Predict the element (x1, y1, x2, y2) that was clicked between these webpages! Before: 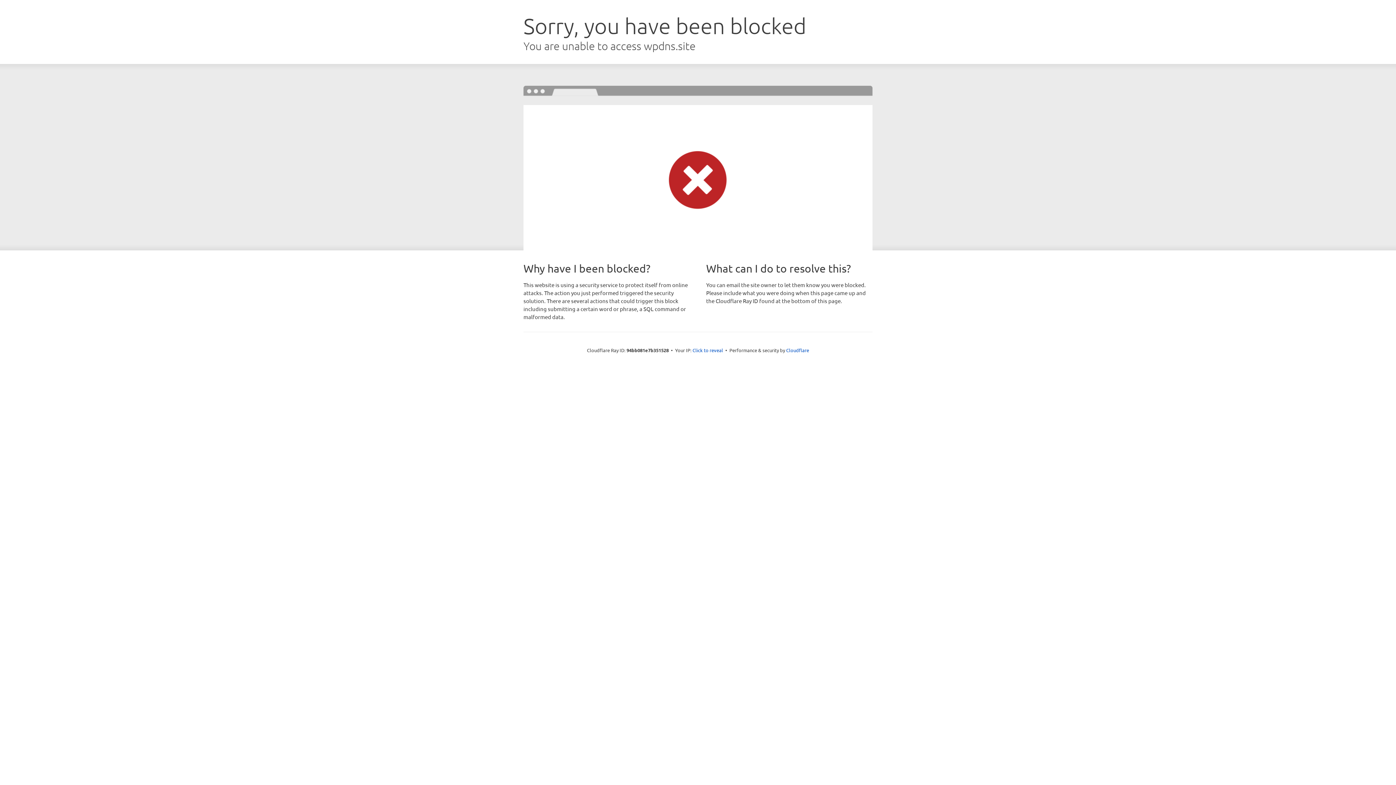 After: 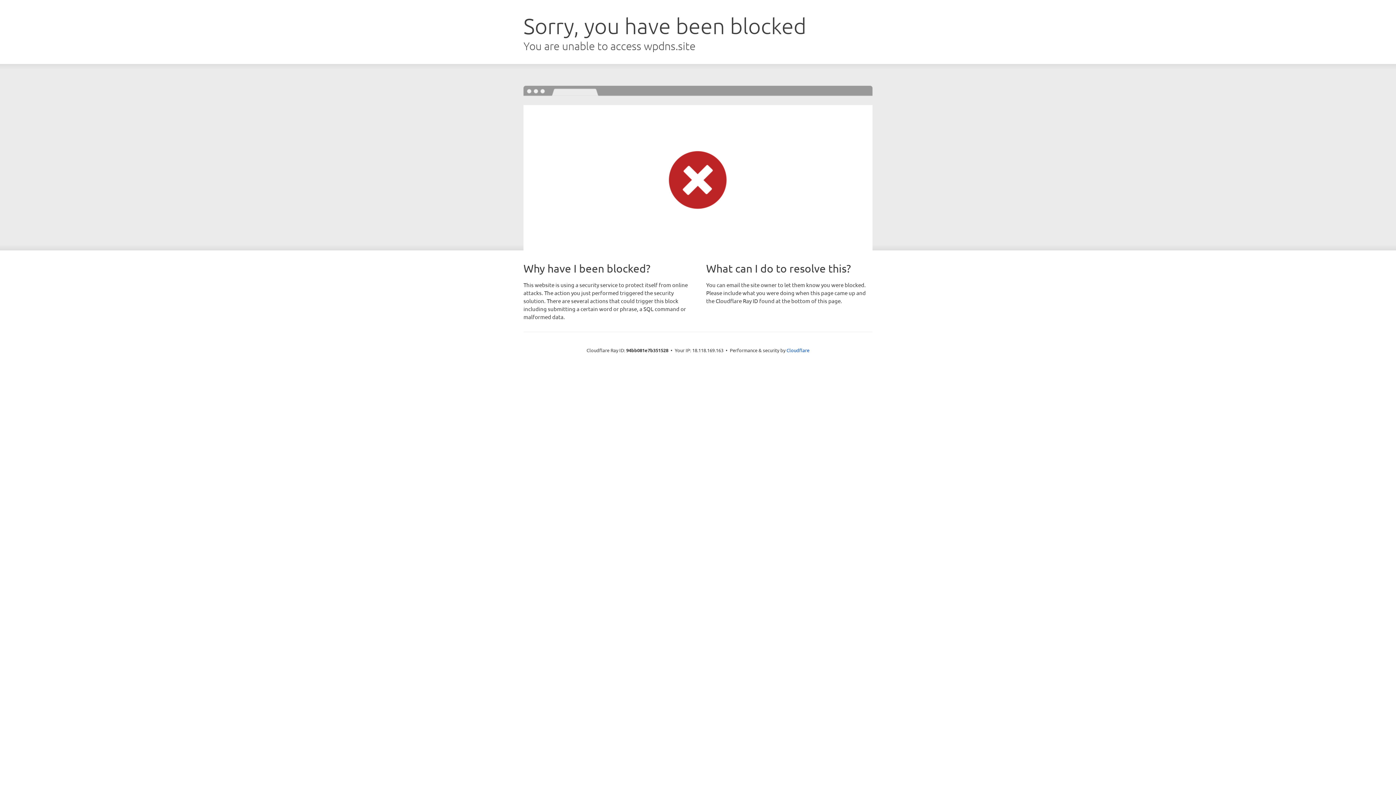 Action: label: Click to reveal bbox: (692, 346, 723, 353)